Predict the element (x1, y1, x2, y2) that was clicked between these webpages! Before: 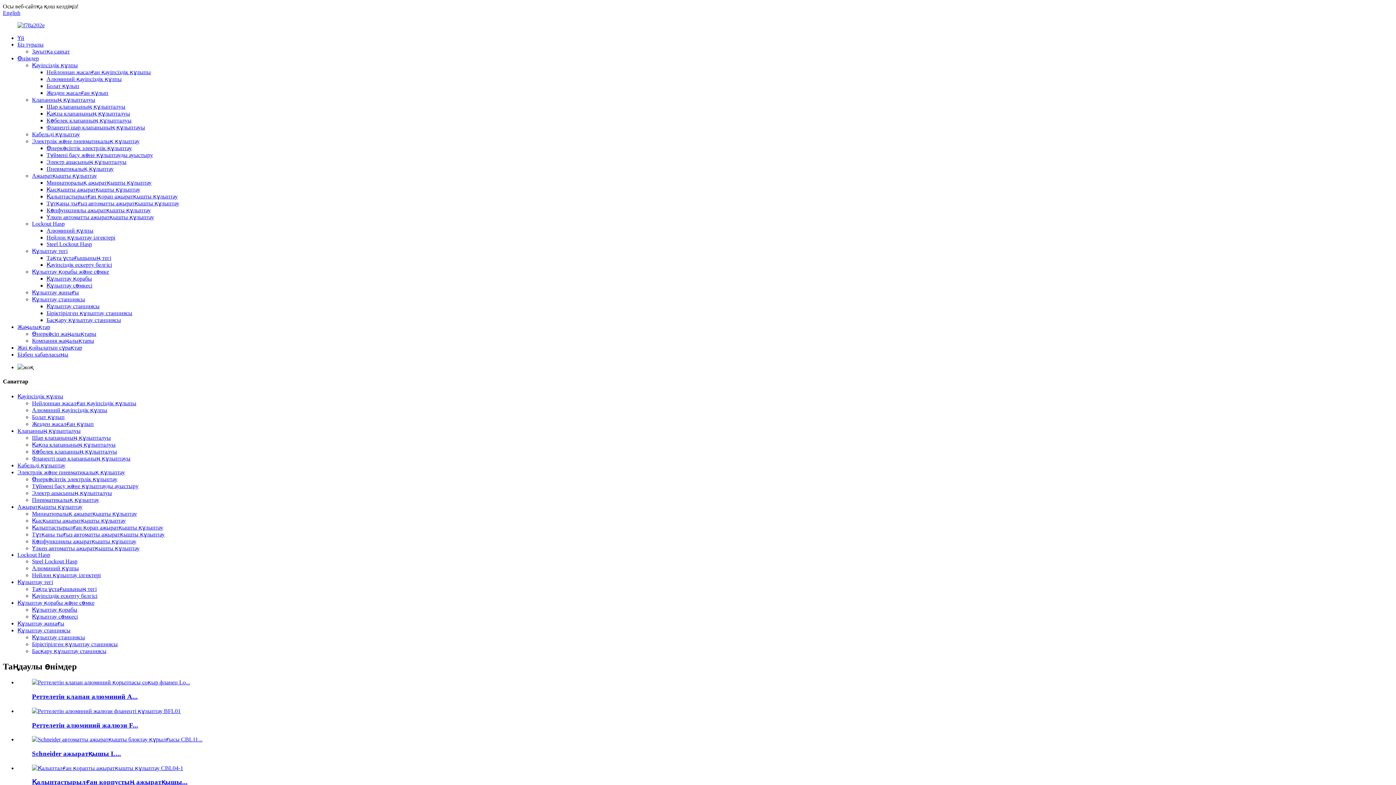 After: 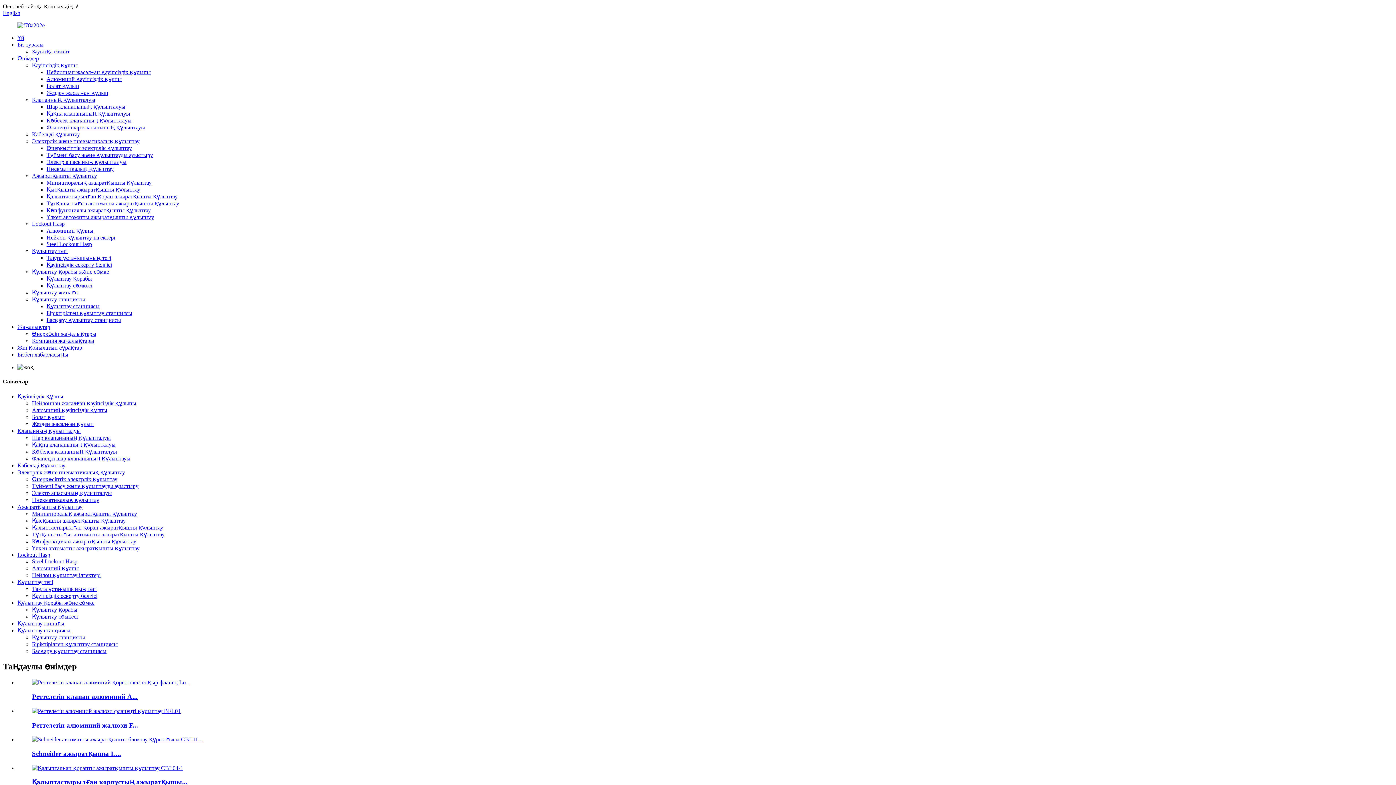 Action: label: Нейлон құлыптау ілгектері bbox: (32, 572, 100, 578)